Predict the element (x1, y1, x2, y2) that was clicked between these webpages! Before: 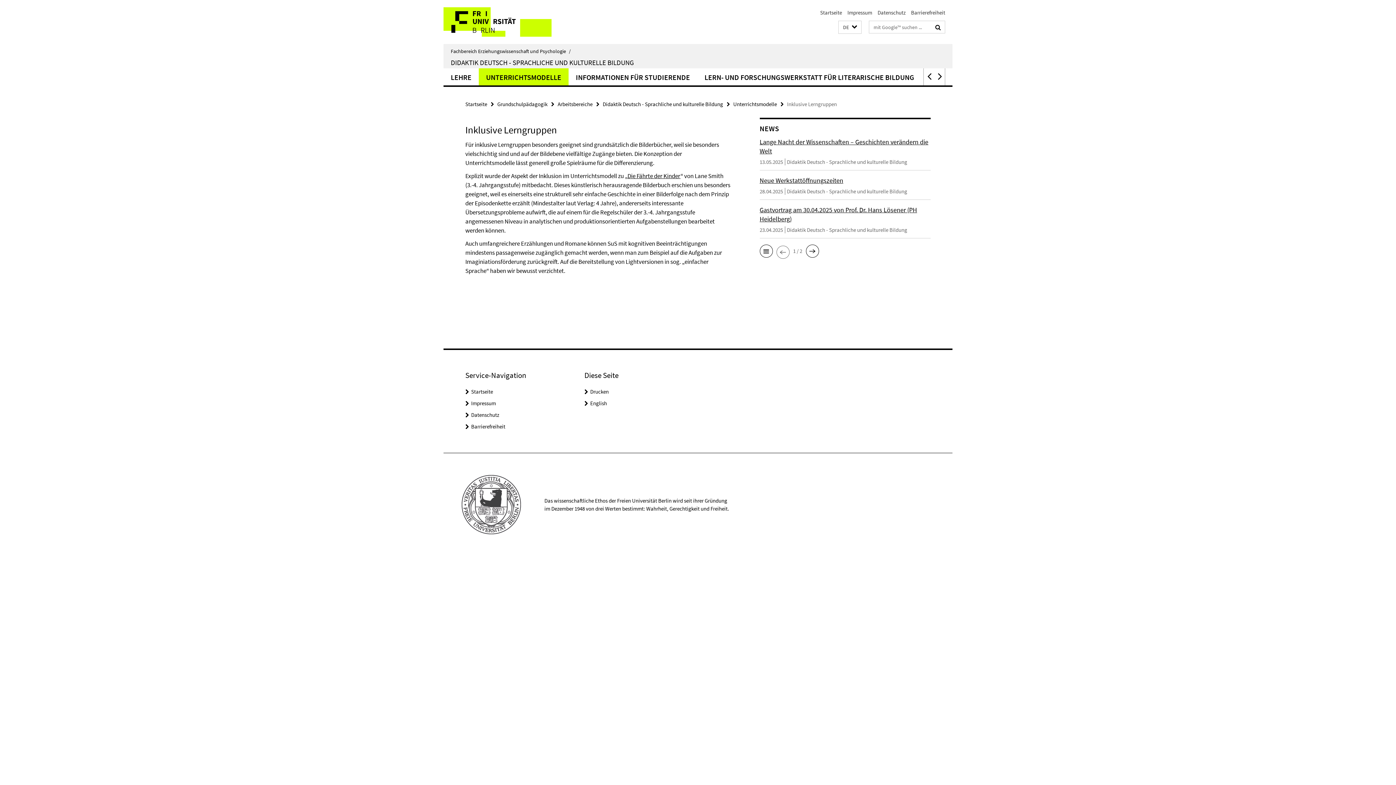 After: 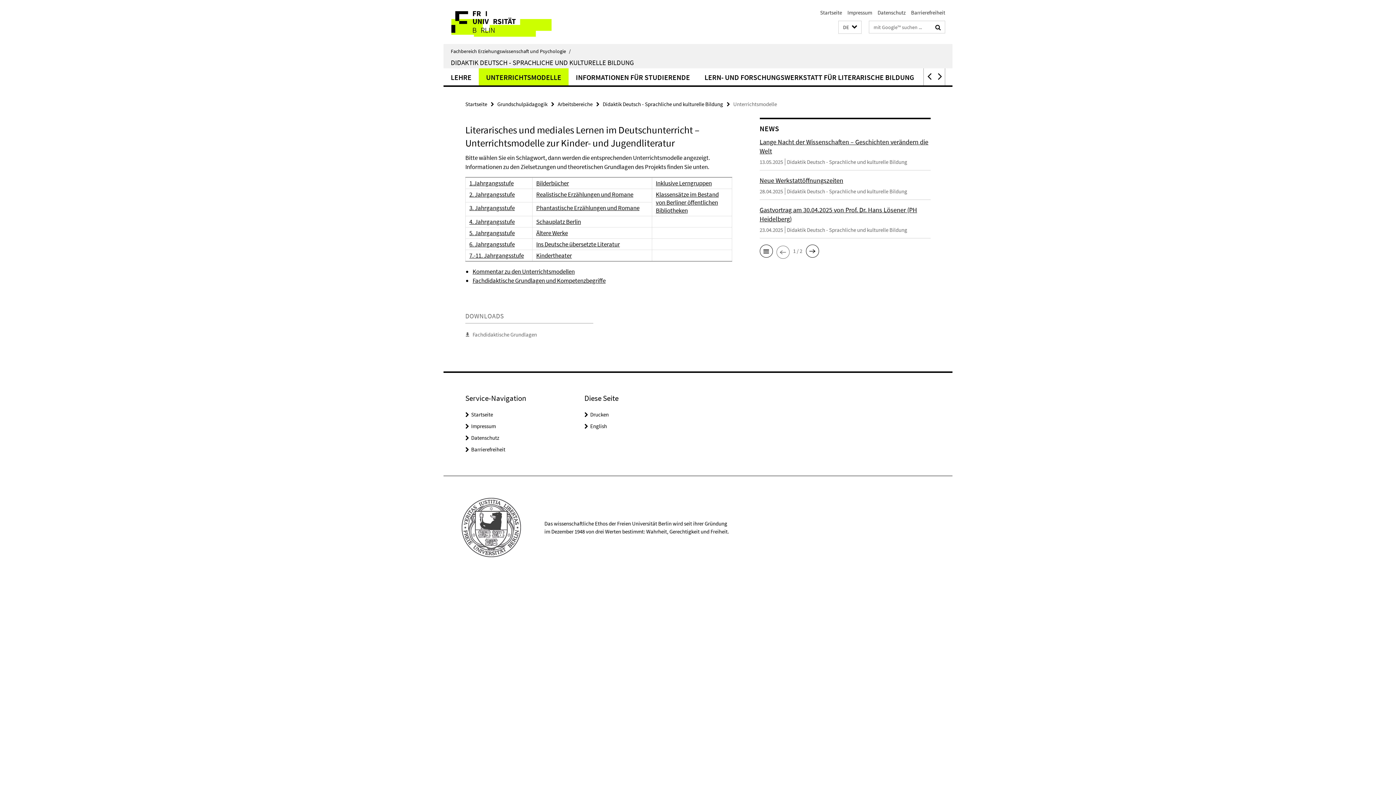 Action: bbox: (478, 68, 568, 85) label: UNTERRICHTSMODELLE